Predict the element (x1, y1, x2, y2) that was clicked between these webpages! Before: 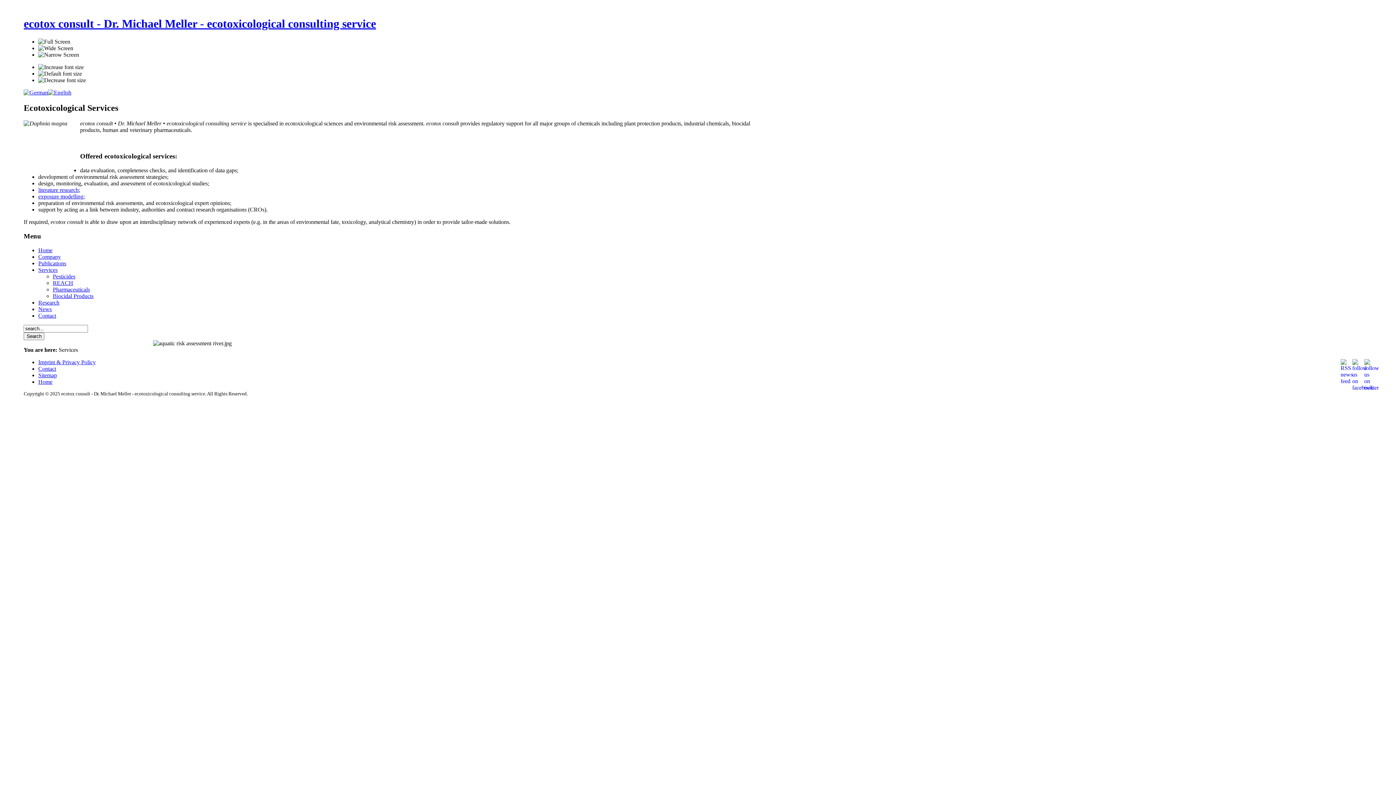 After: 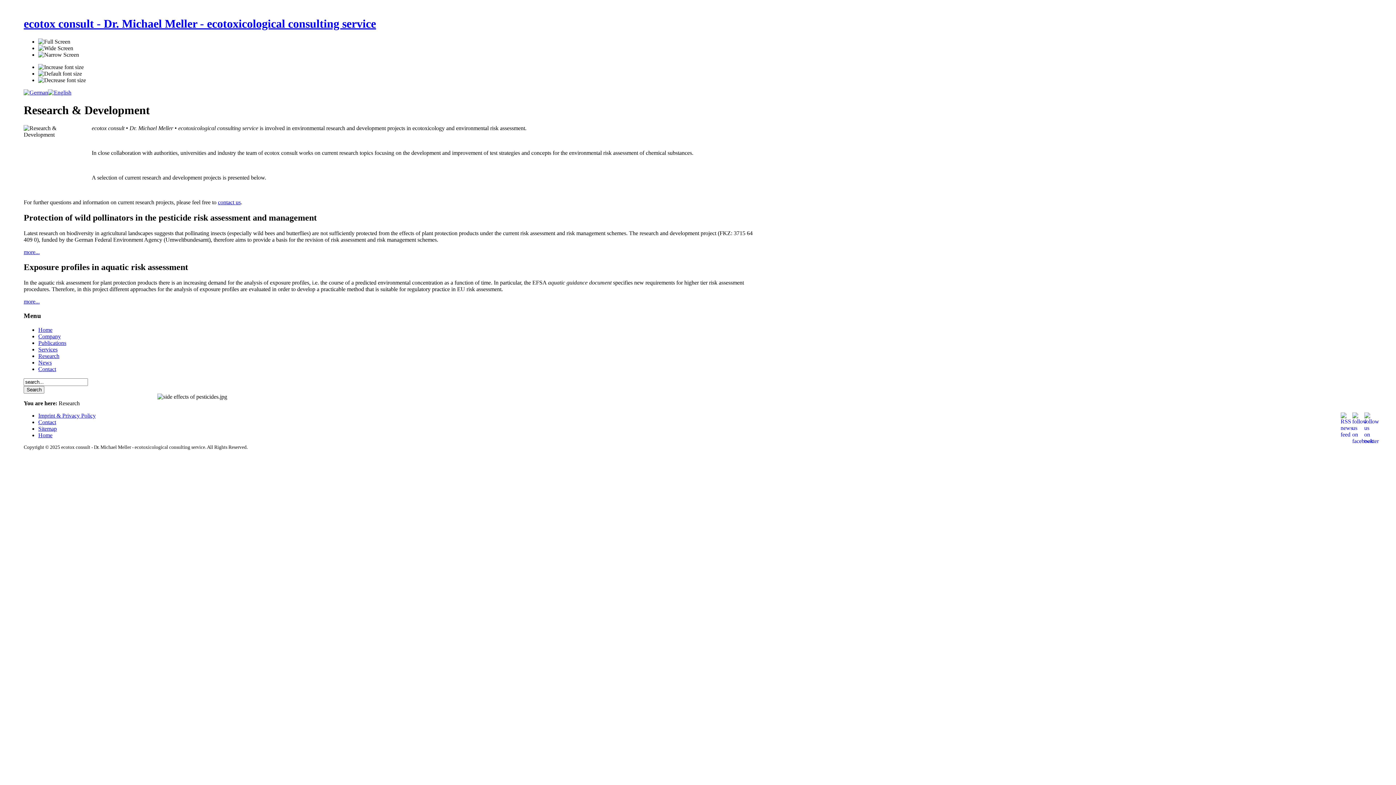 Action: bbox: (38, 299, 59, 305) label: Research